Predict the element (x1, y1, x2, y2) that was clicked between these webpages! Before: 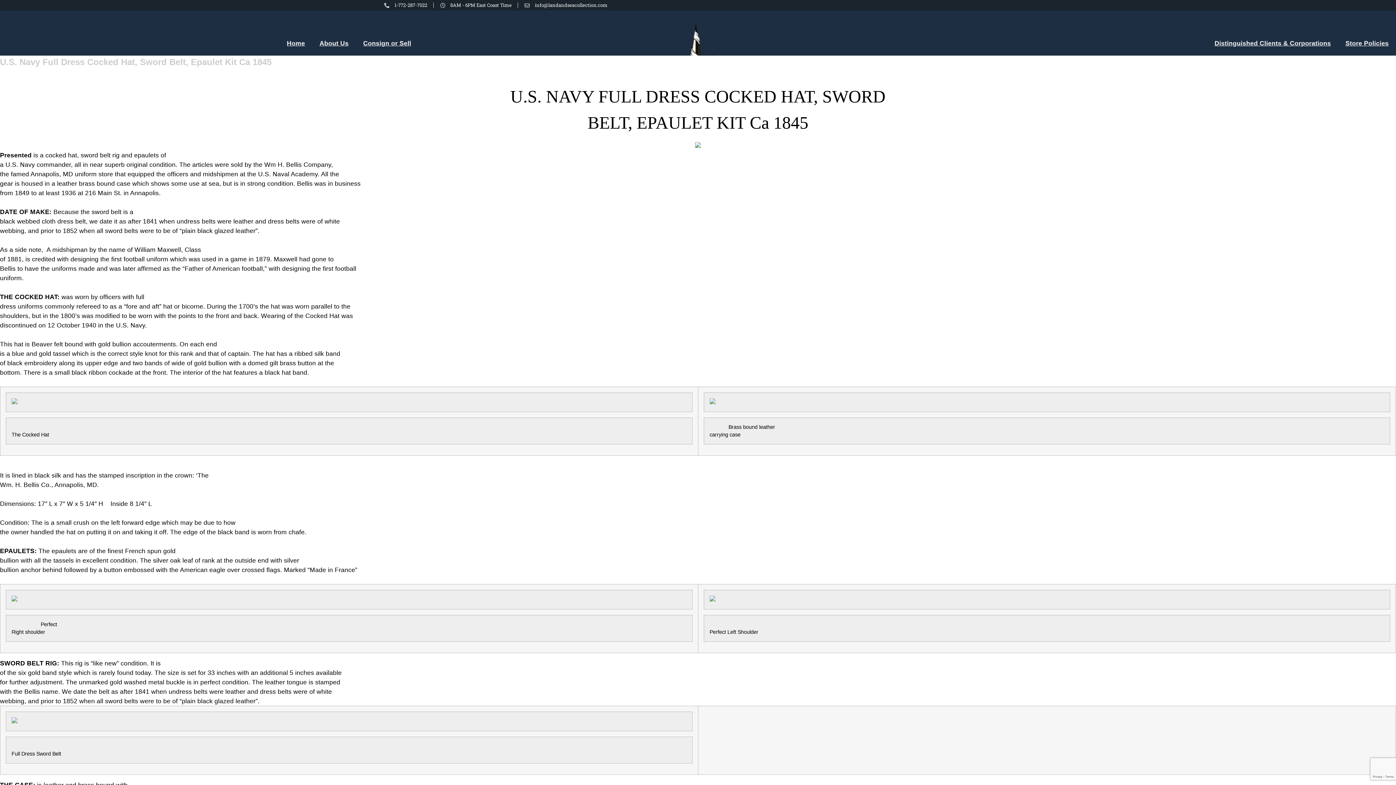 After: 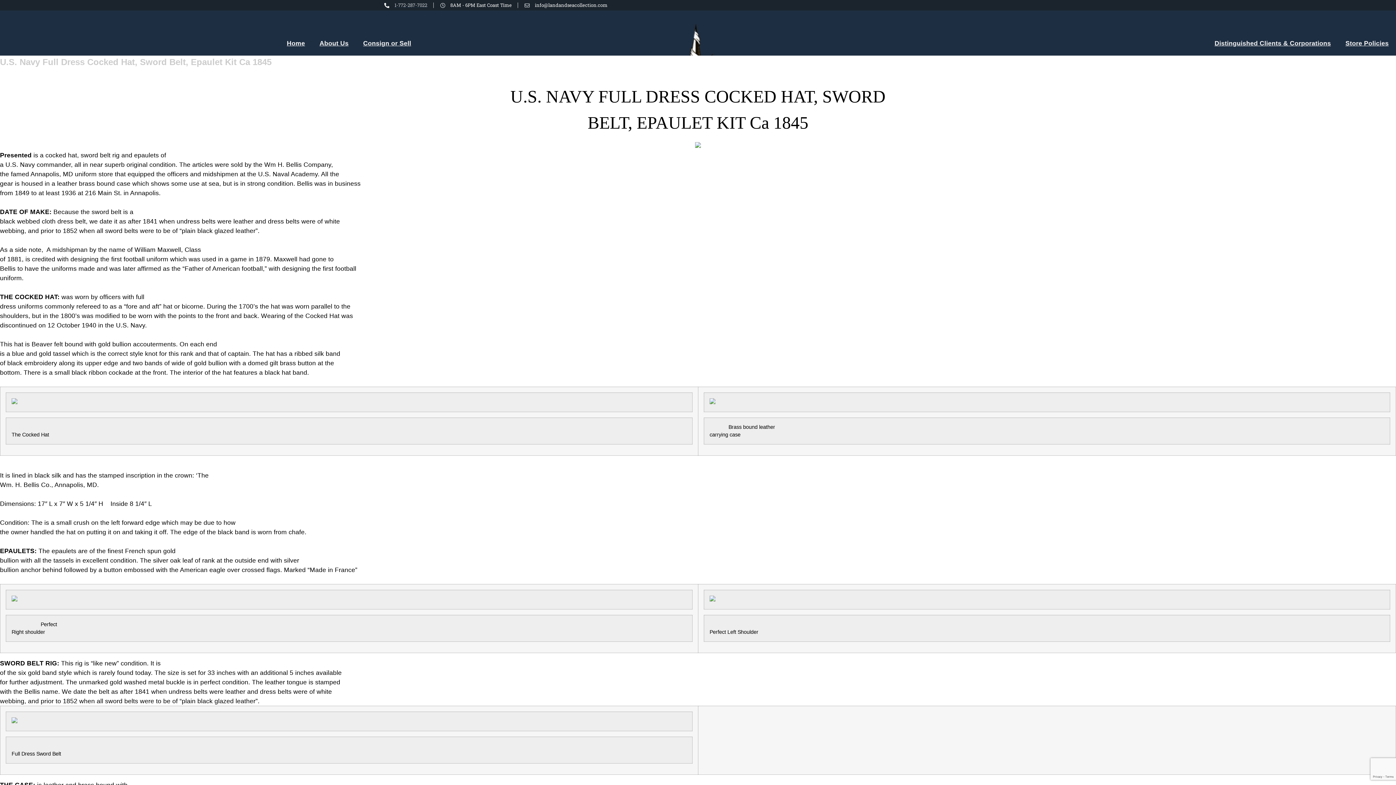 Action: bbox: (383, 1, 427, 8) label: 1-772-287-7022